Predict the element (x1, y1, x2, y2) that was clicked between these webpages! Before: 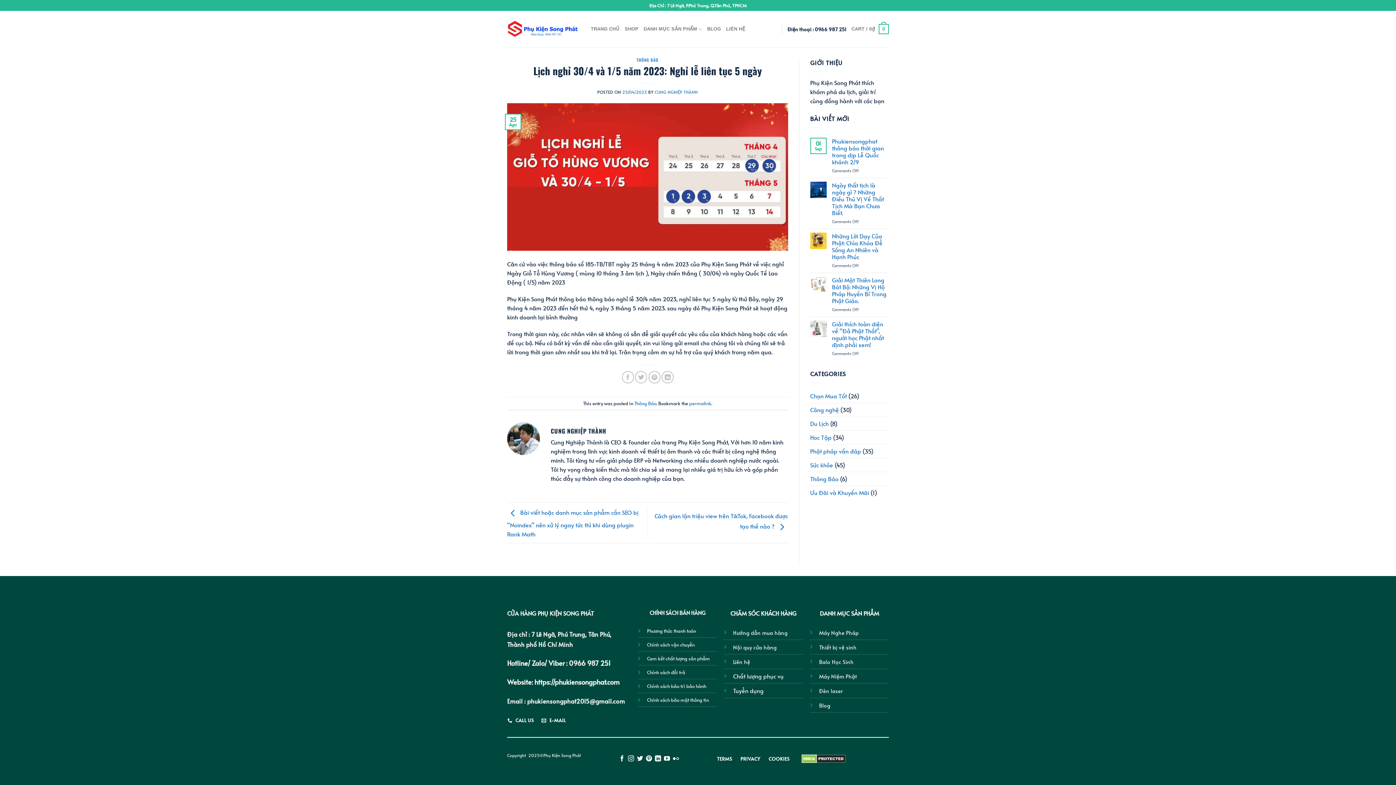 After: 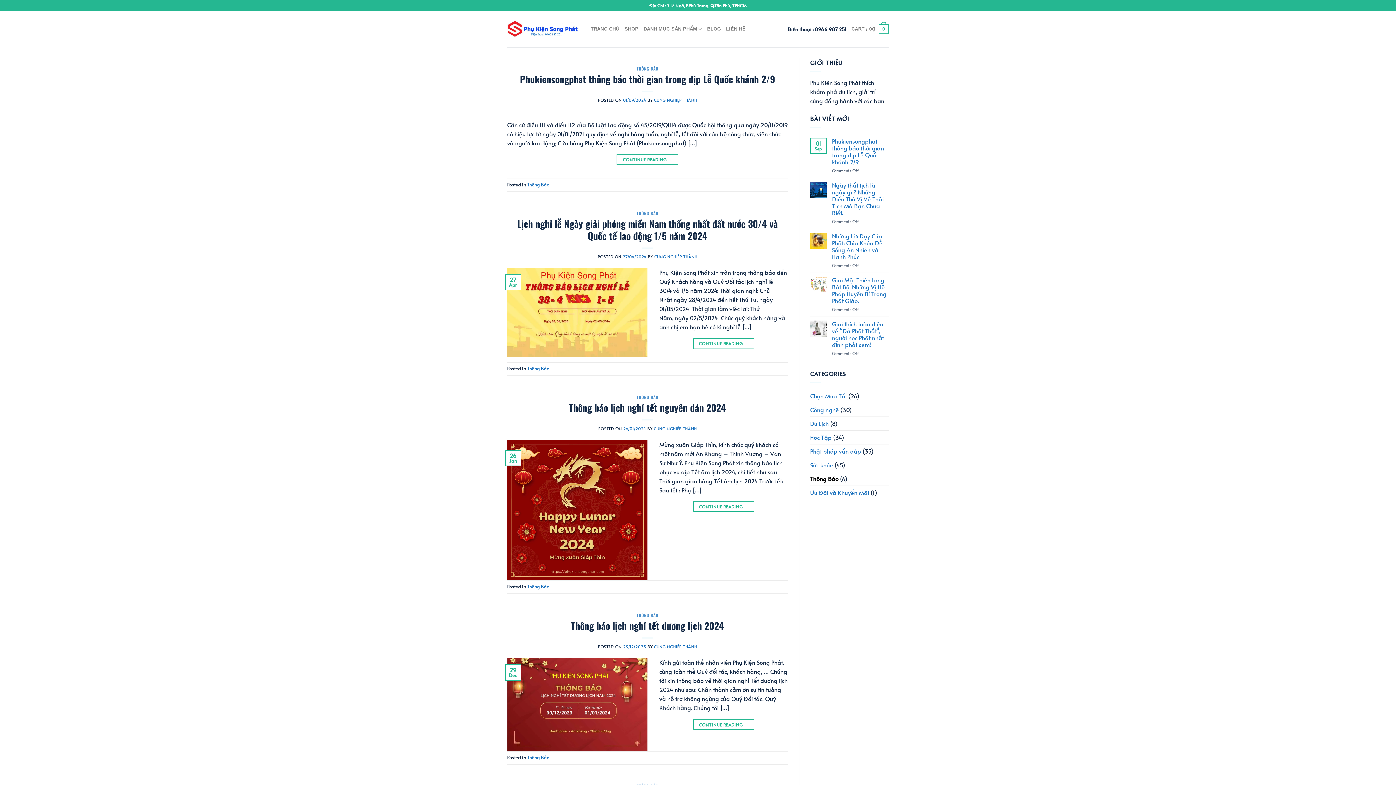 Action: label: Thông Báo bbox: (810, 472, 838, 485)